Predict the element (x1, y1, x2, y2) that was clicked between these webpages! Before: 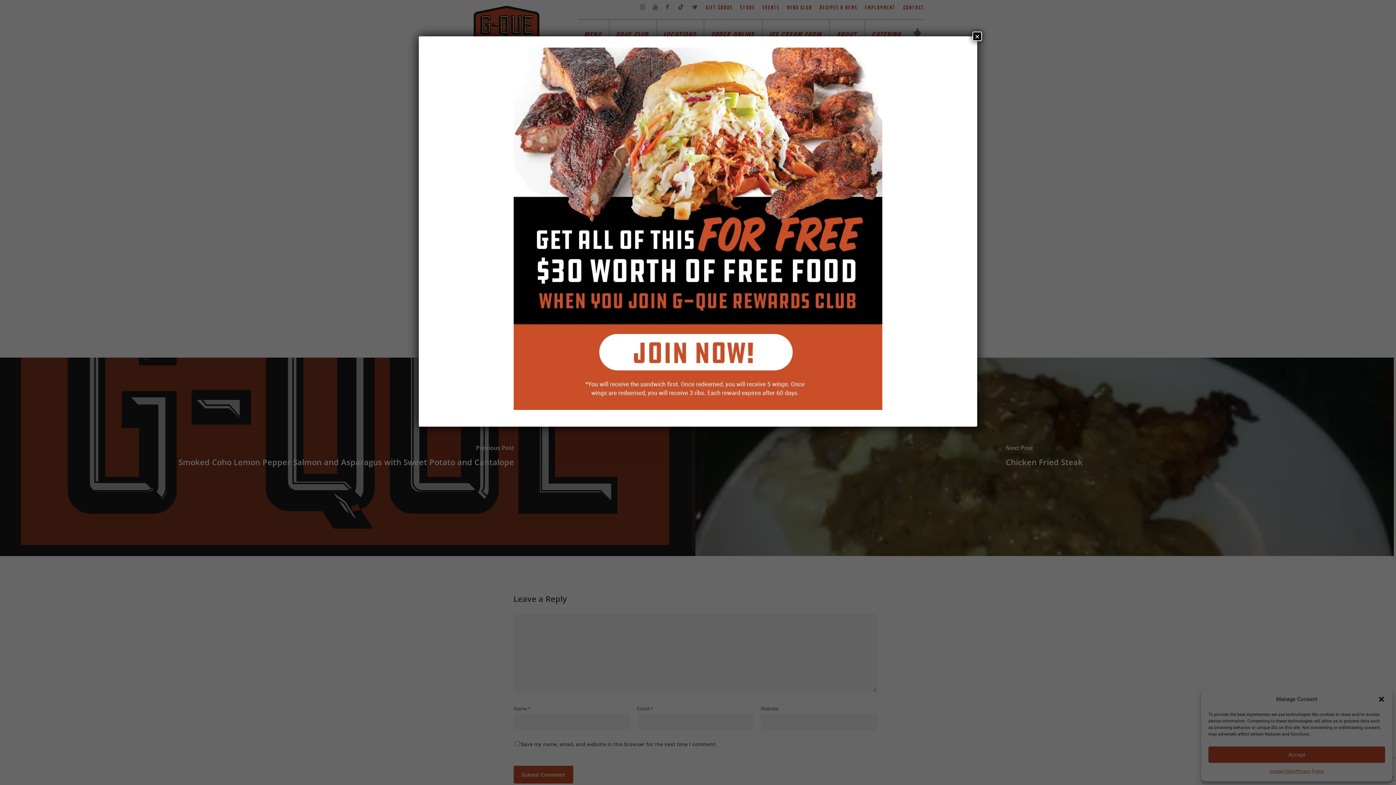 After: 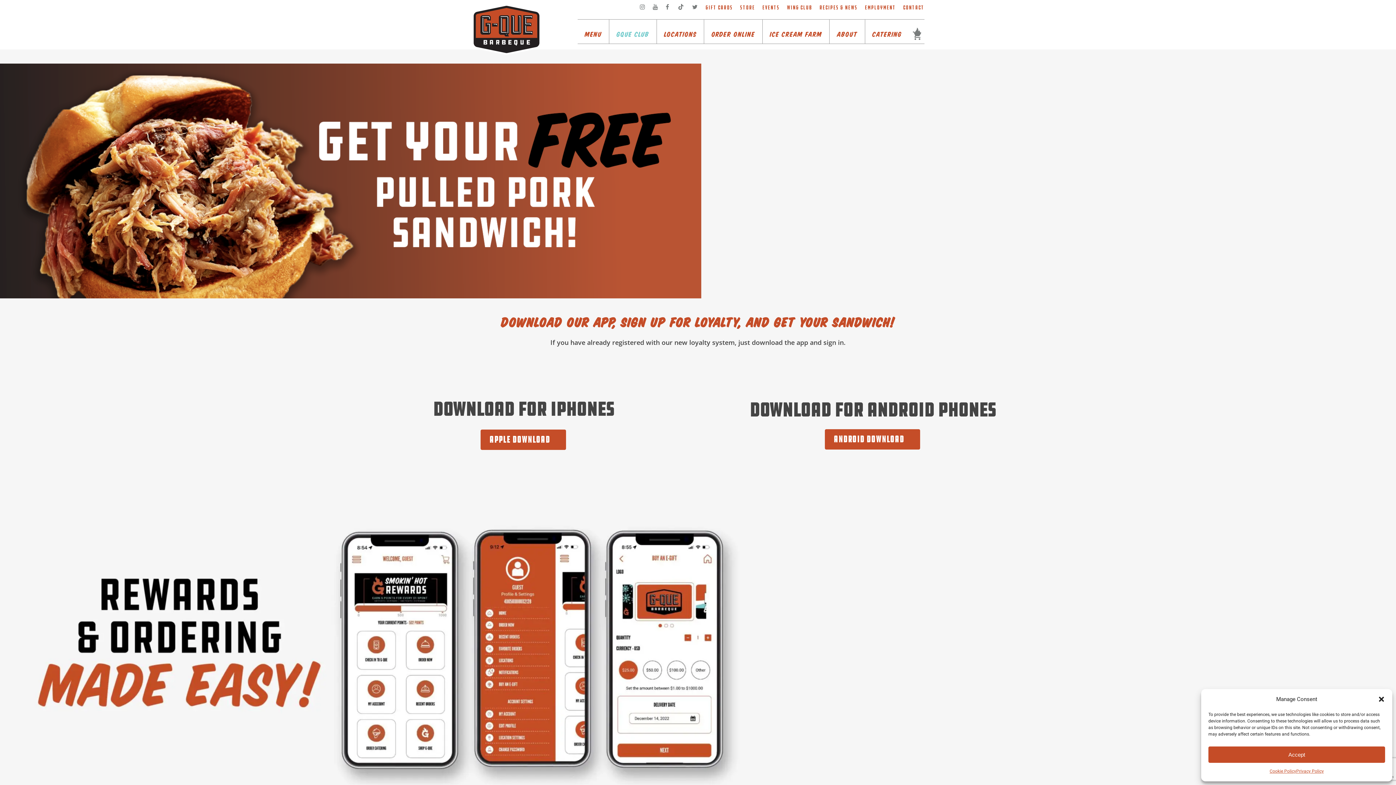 Action: bbox: (430, 47, 966, 410)